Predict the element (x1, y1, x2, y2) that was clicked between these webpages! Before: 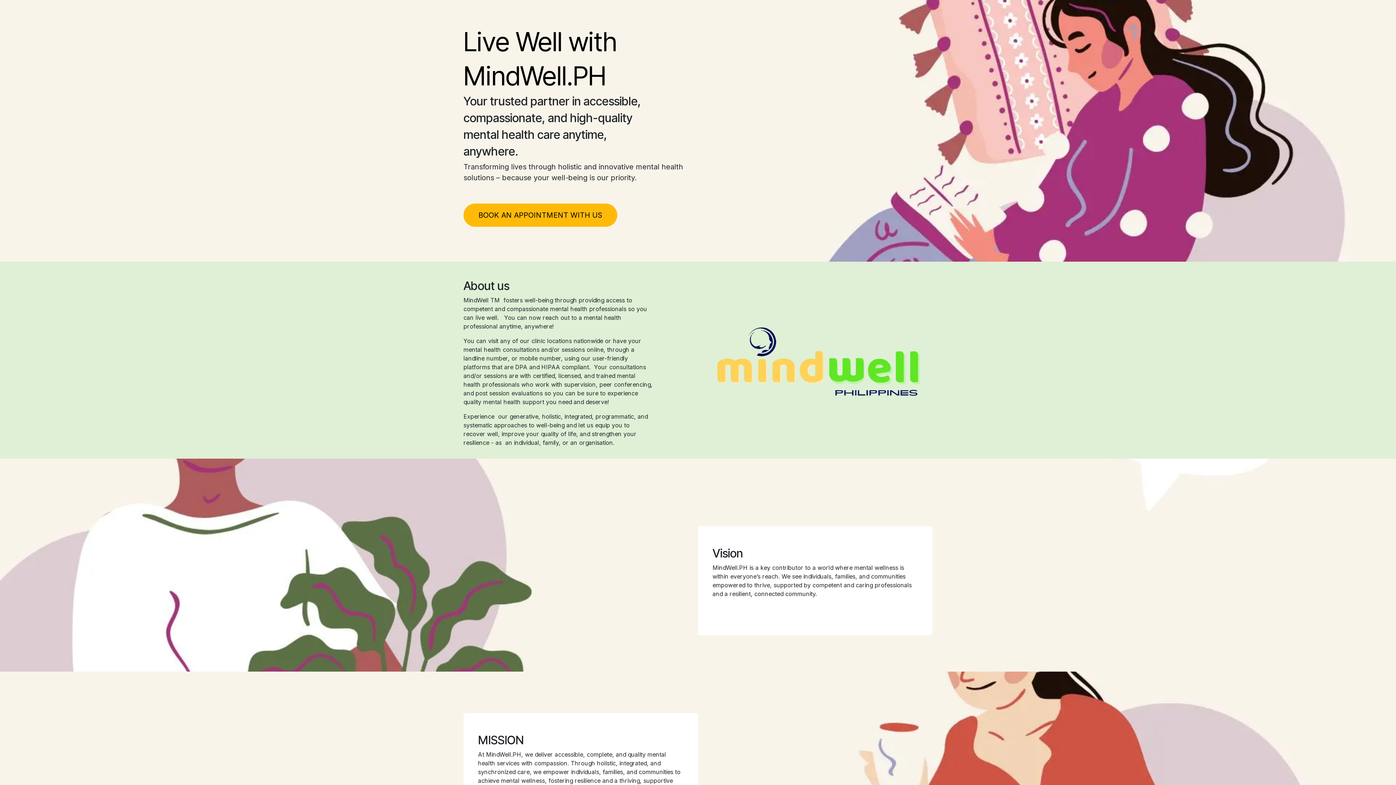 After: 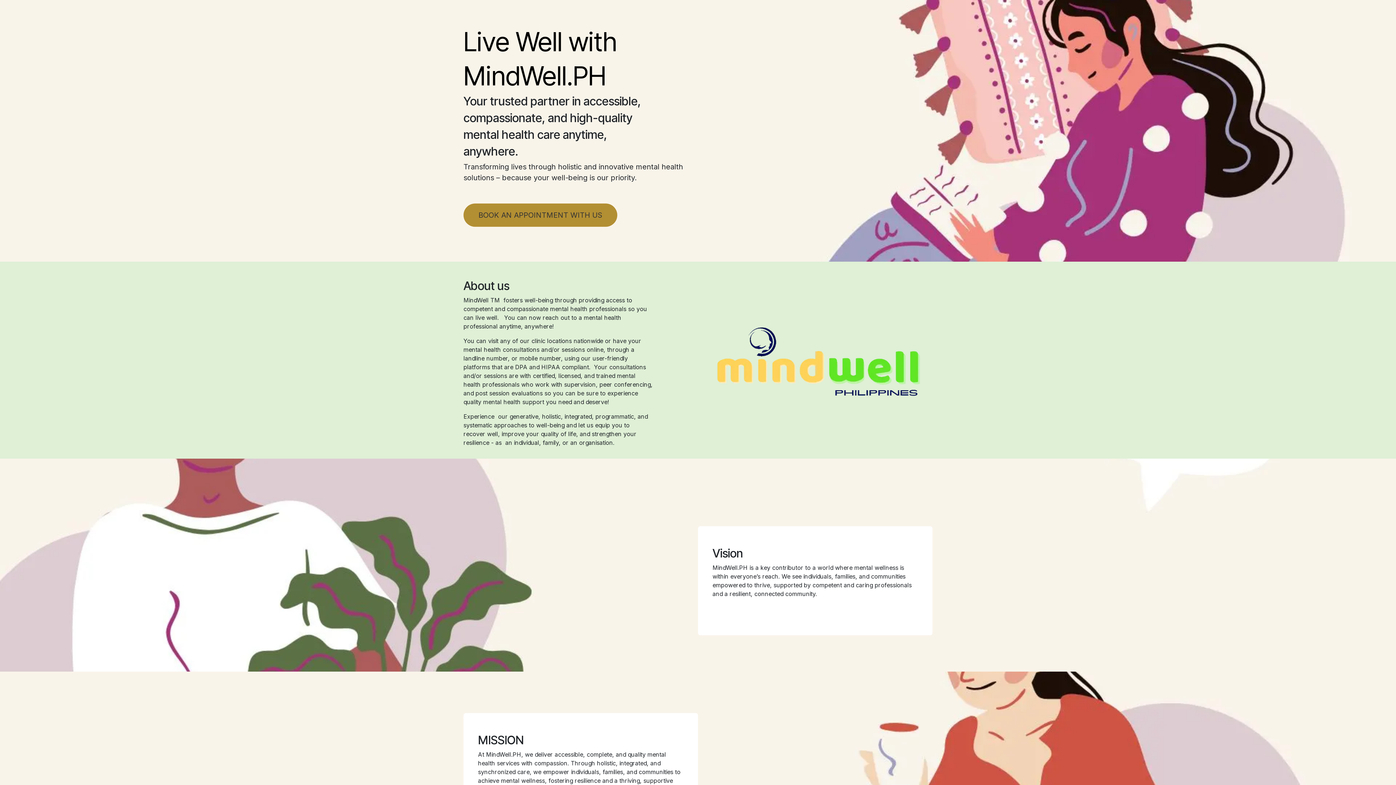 Action: bbox: (463, 203, 617, 226) label: BOOK AN APPOINTMENT WITH US